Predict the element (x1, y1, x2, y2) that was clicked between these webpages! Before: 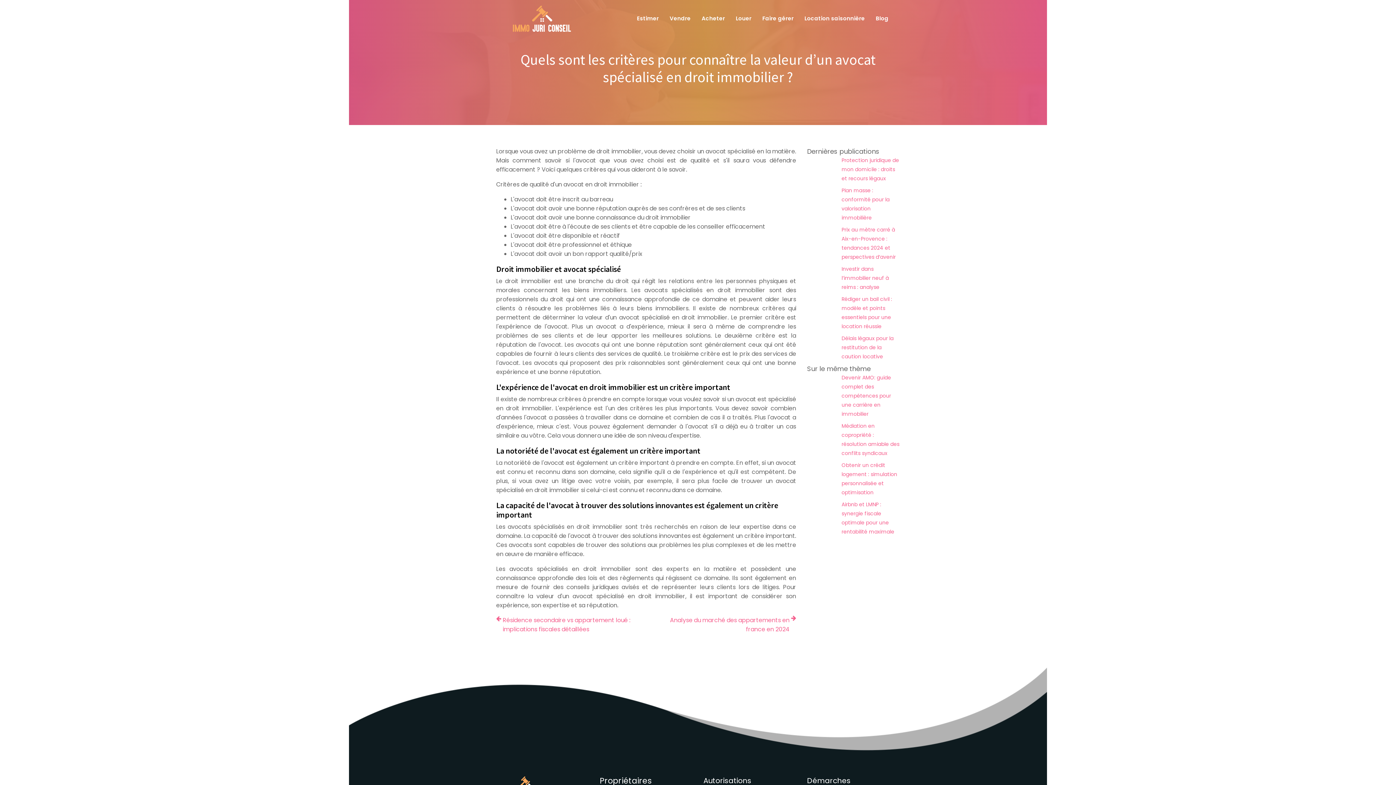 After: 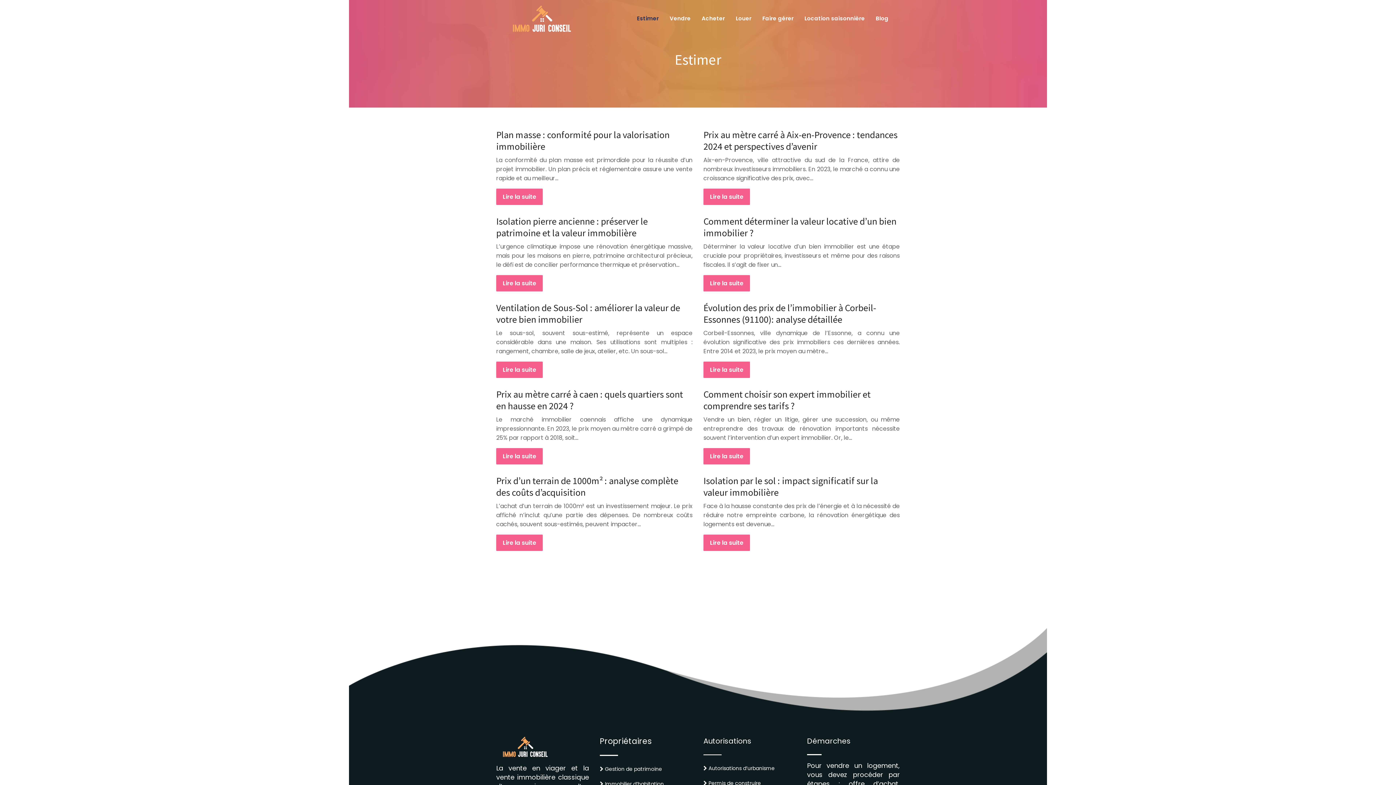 Action: label: Estimer bbox: (637, 0, 658, 35)